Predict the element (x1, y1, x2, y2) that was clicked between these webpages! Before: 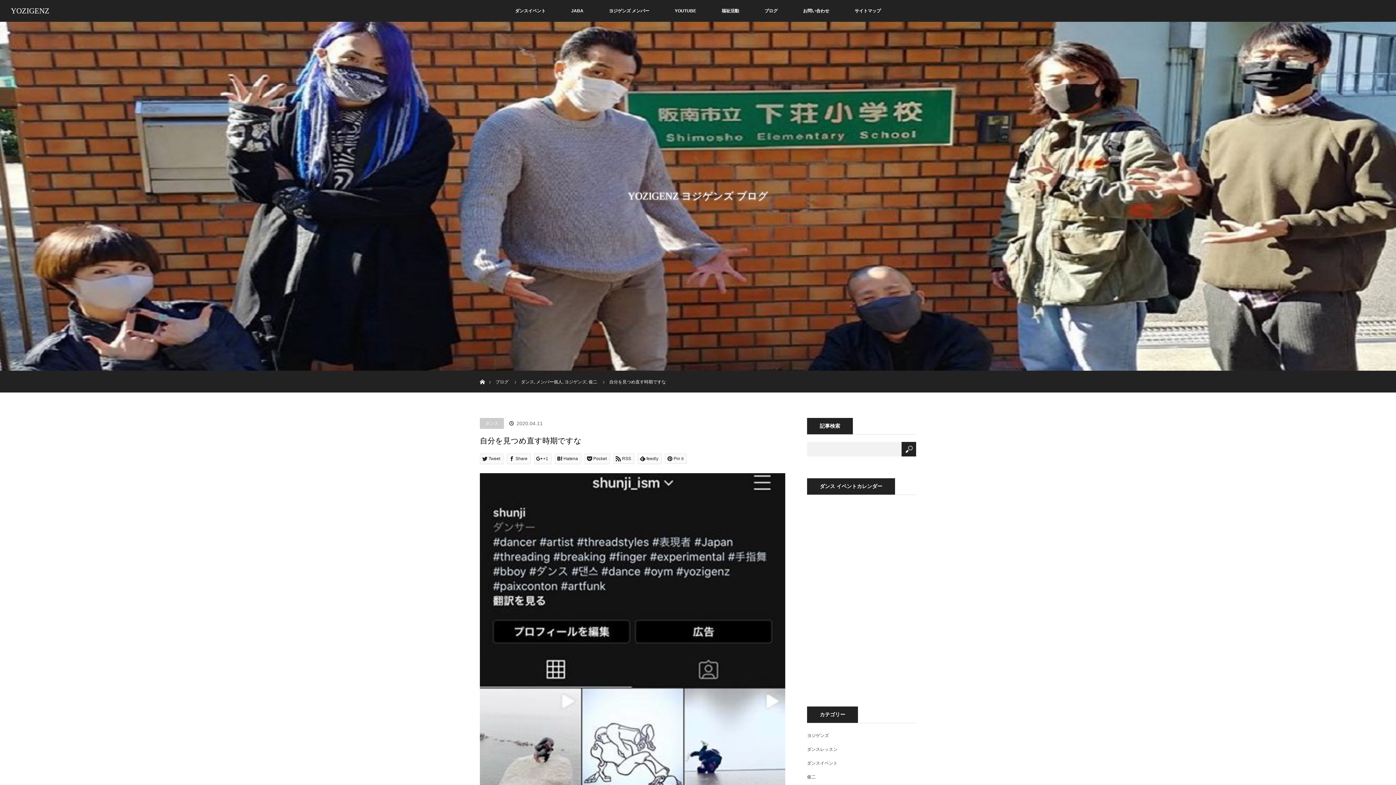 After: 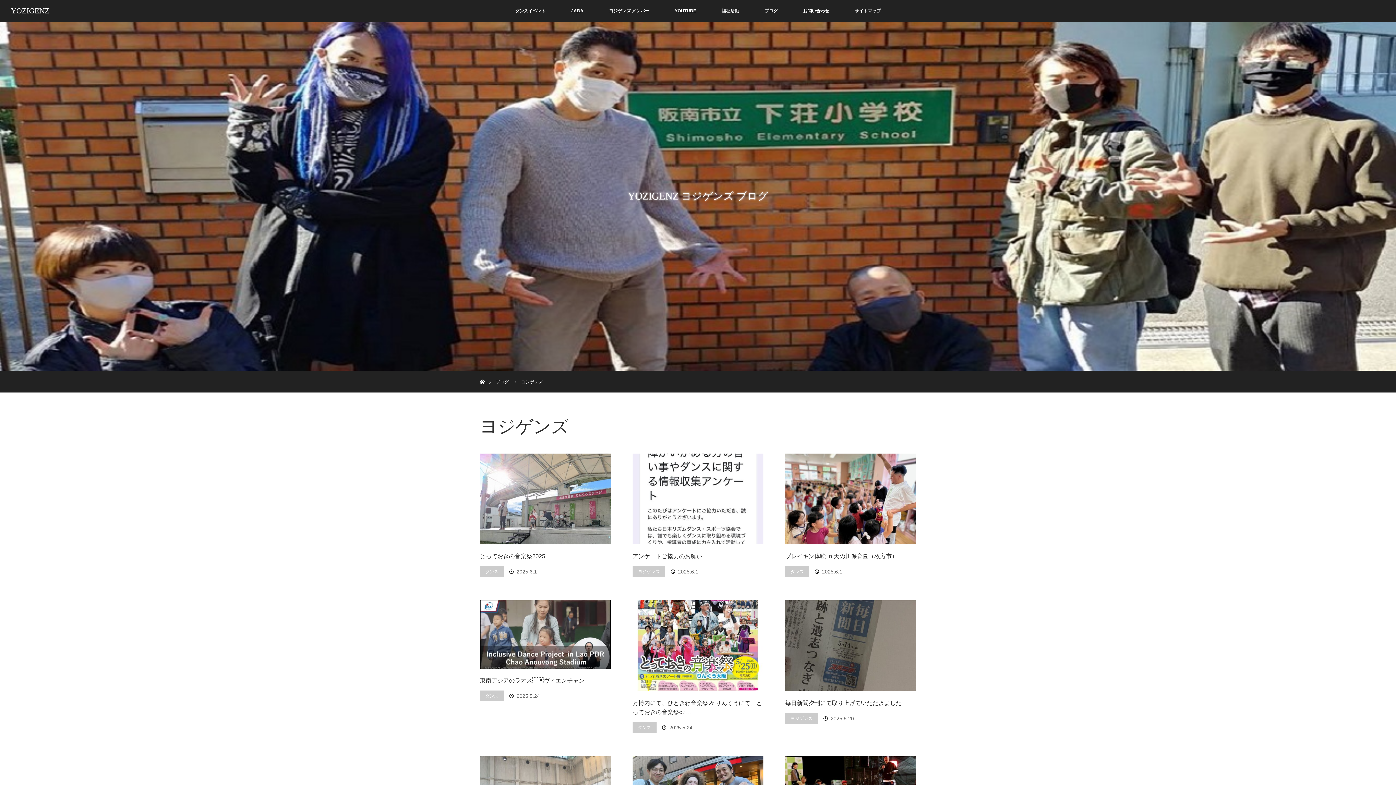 Action: label: ヨジゲンズ, bbox: (564, 379, 587, 384)